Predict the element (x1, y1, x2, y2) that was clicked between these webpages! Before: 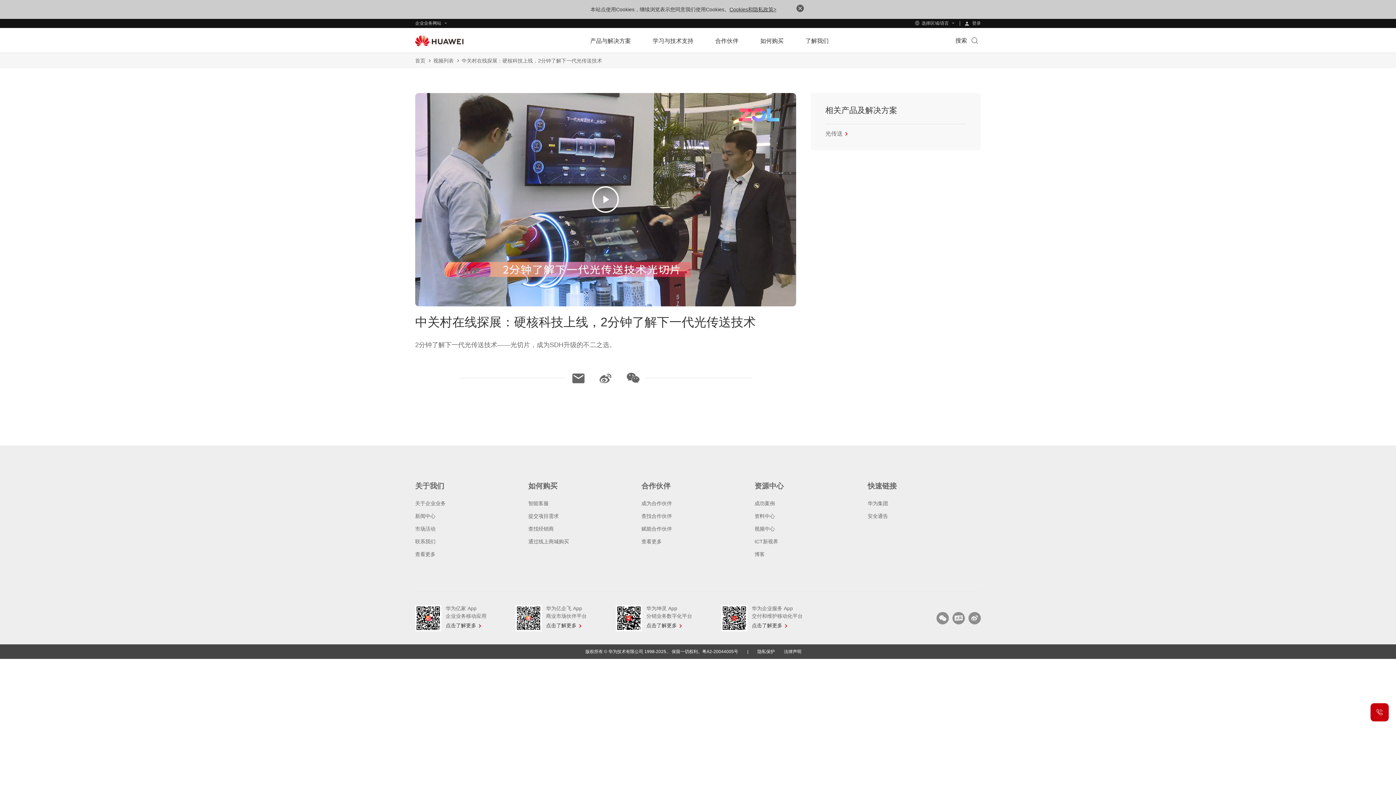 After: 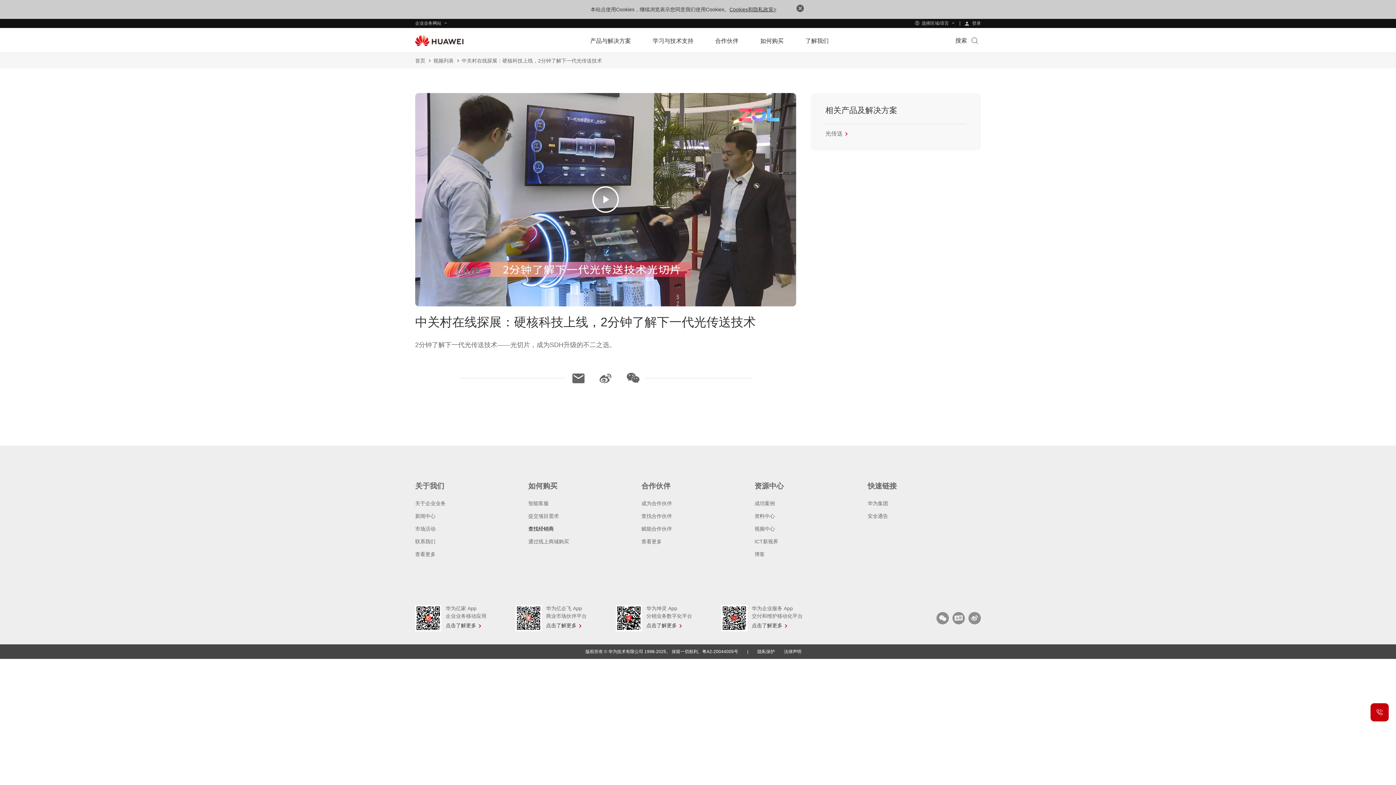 Action: label: 查找经销商 bbox: (528, 526, 553, 531)